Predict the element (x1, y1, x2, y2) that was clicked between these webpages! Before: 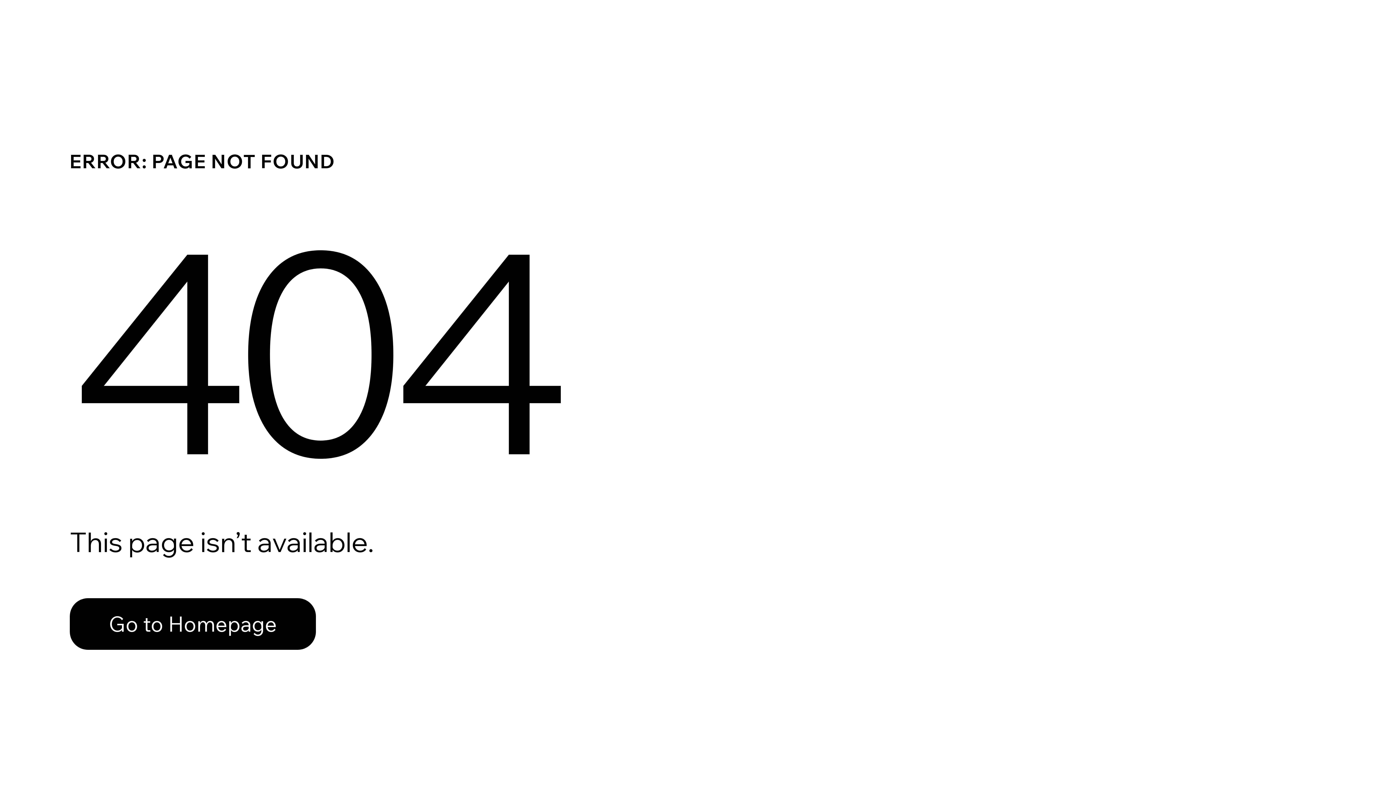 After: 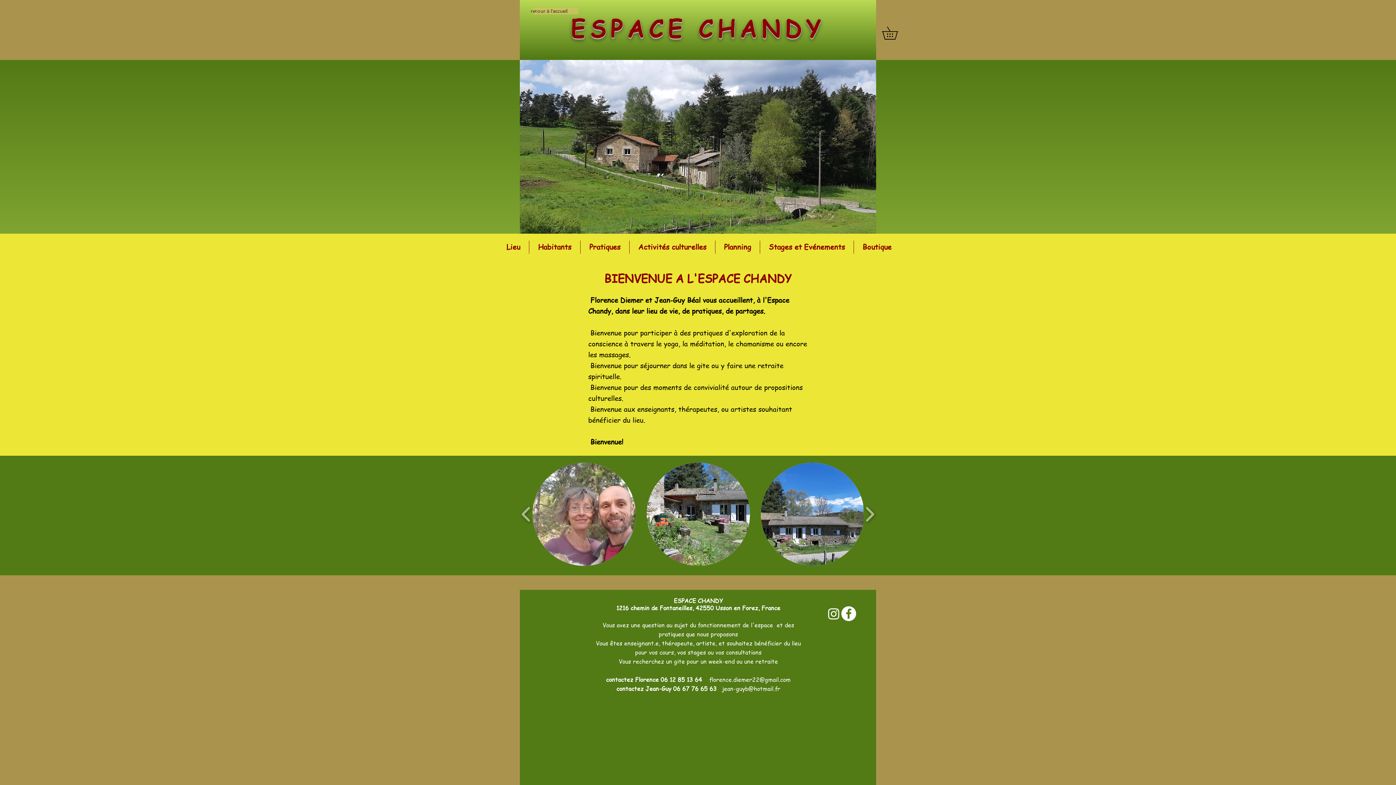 Action: bbox: (69, 598, 316, 650) label: Go to Homepage